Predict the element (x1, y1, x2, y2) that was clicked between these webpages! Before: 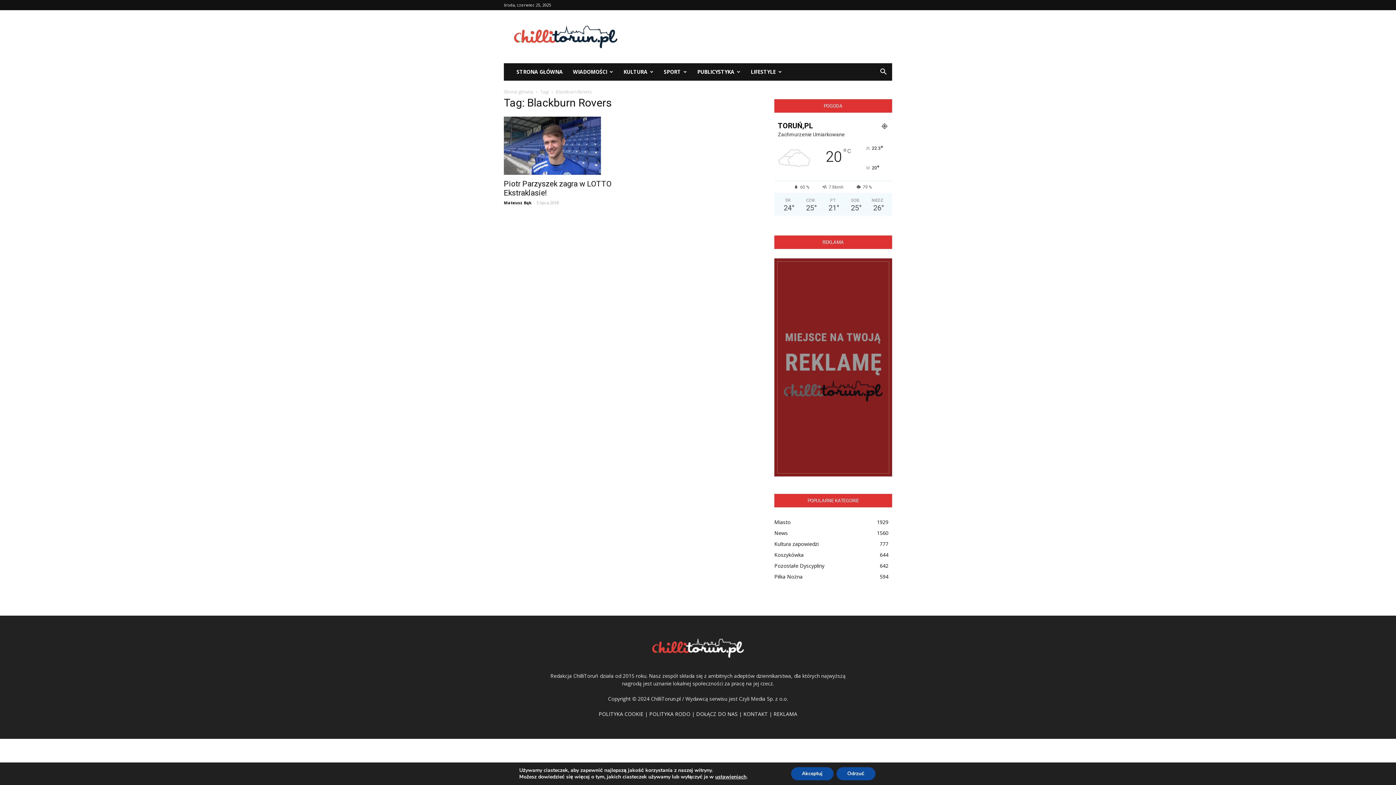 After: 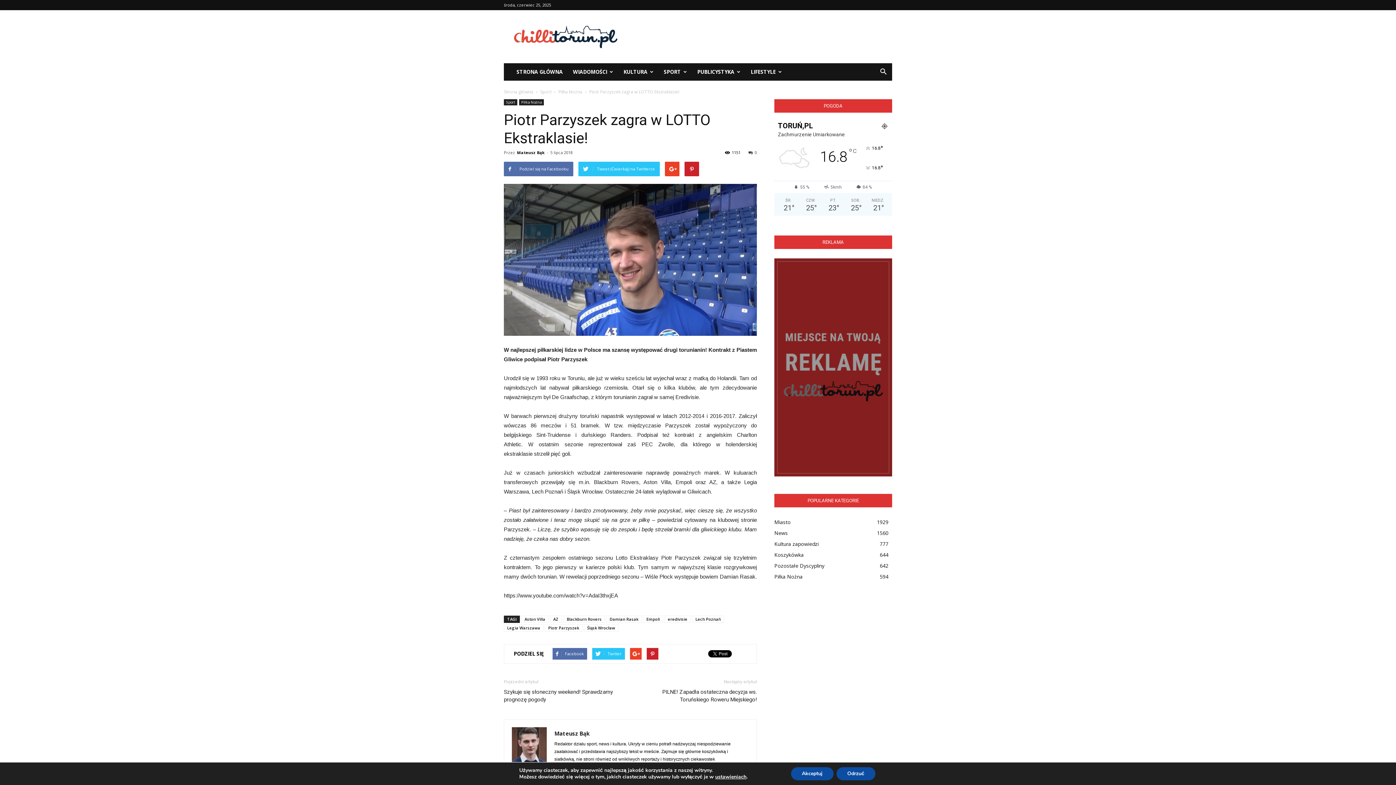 Action: bbox: (504, 116, 621, 174)